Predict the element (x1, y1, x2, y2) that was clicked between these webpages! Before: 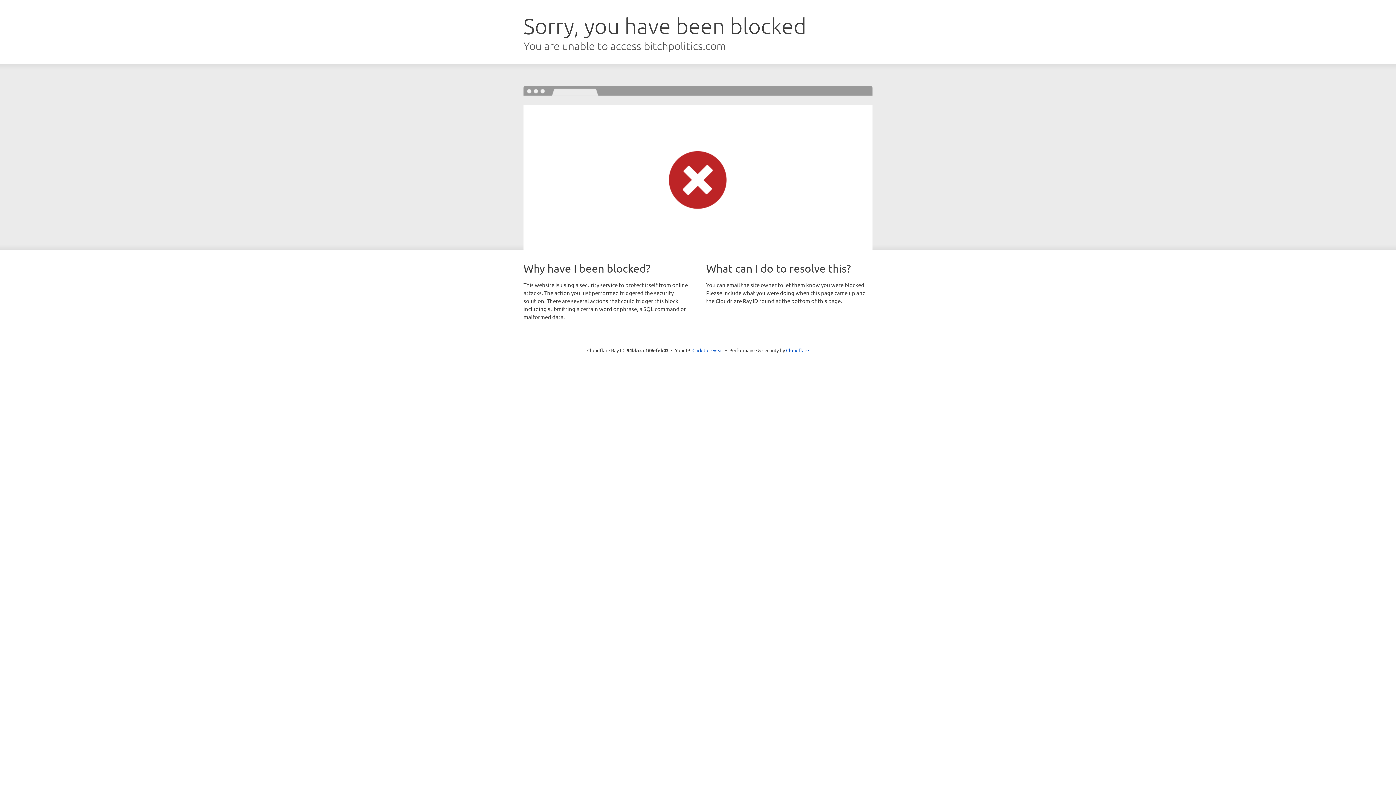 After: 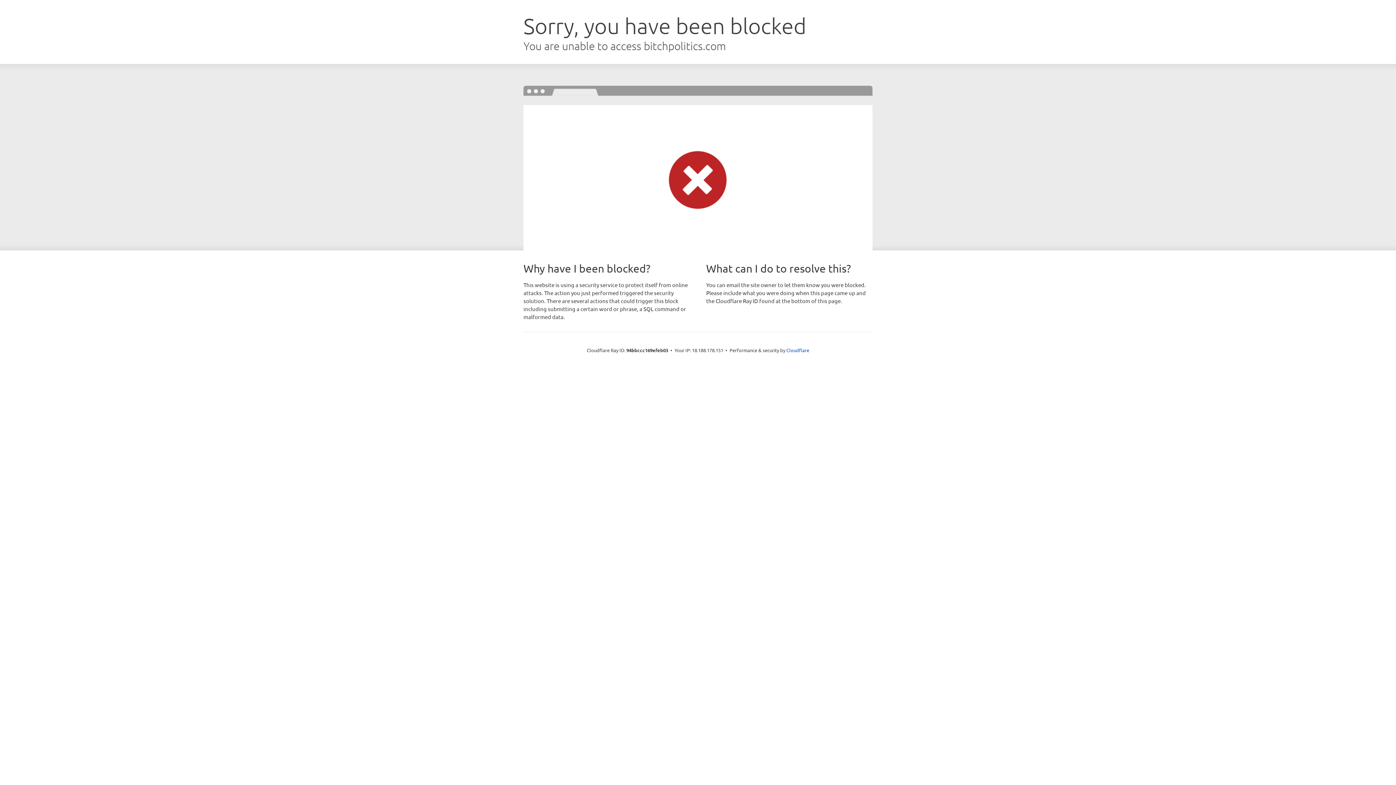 Action: bbox: (692, 346, 723, 353) label: Click to reveal